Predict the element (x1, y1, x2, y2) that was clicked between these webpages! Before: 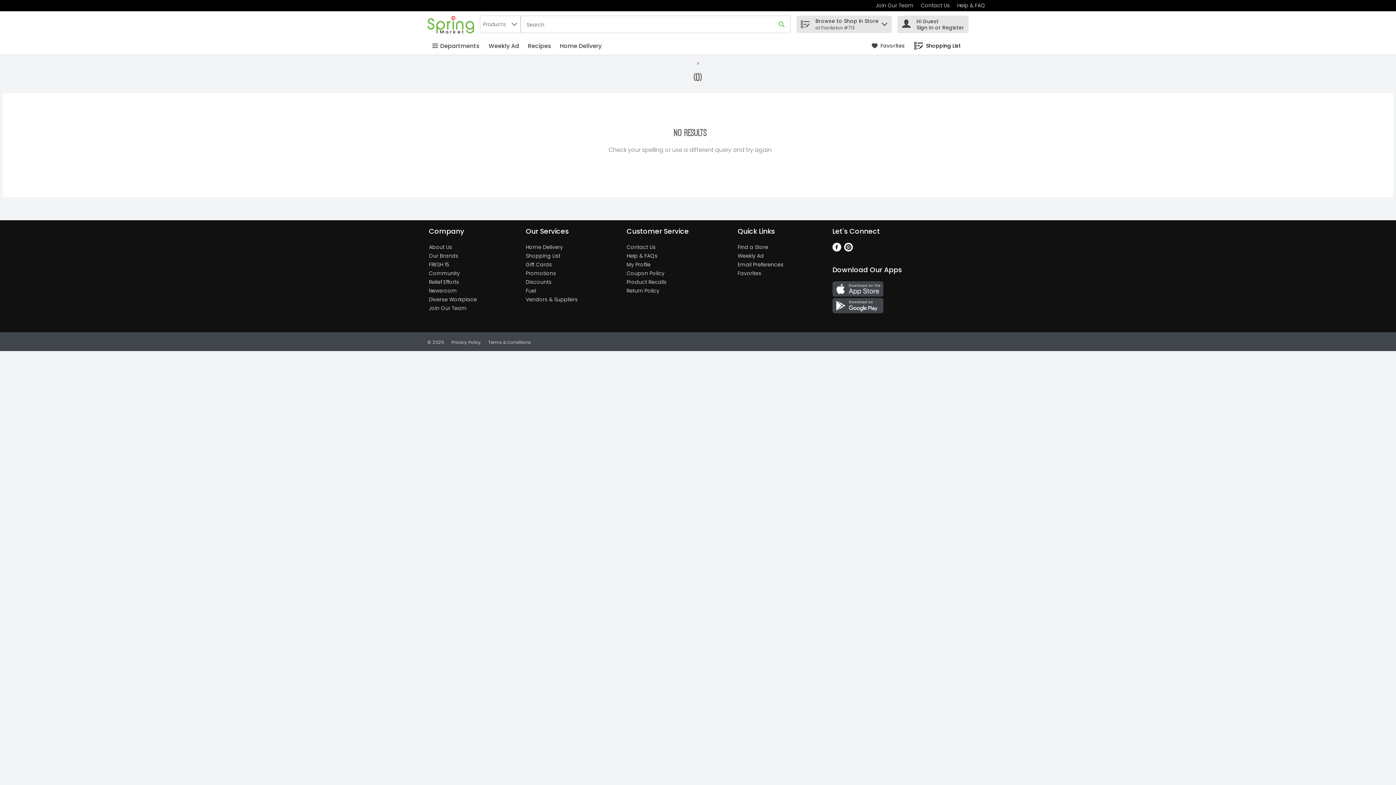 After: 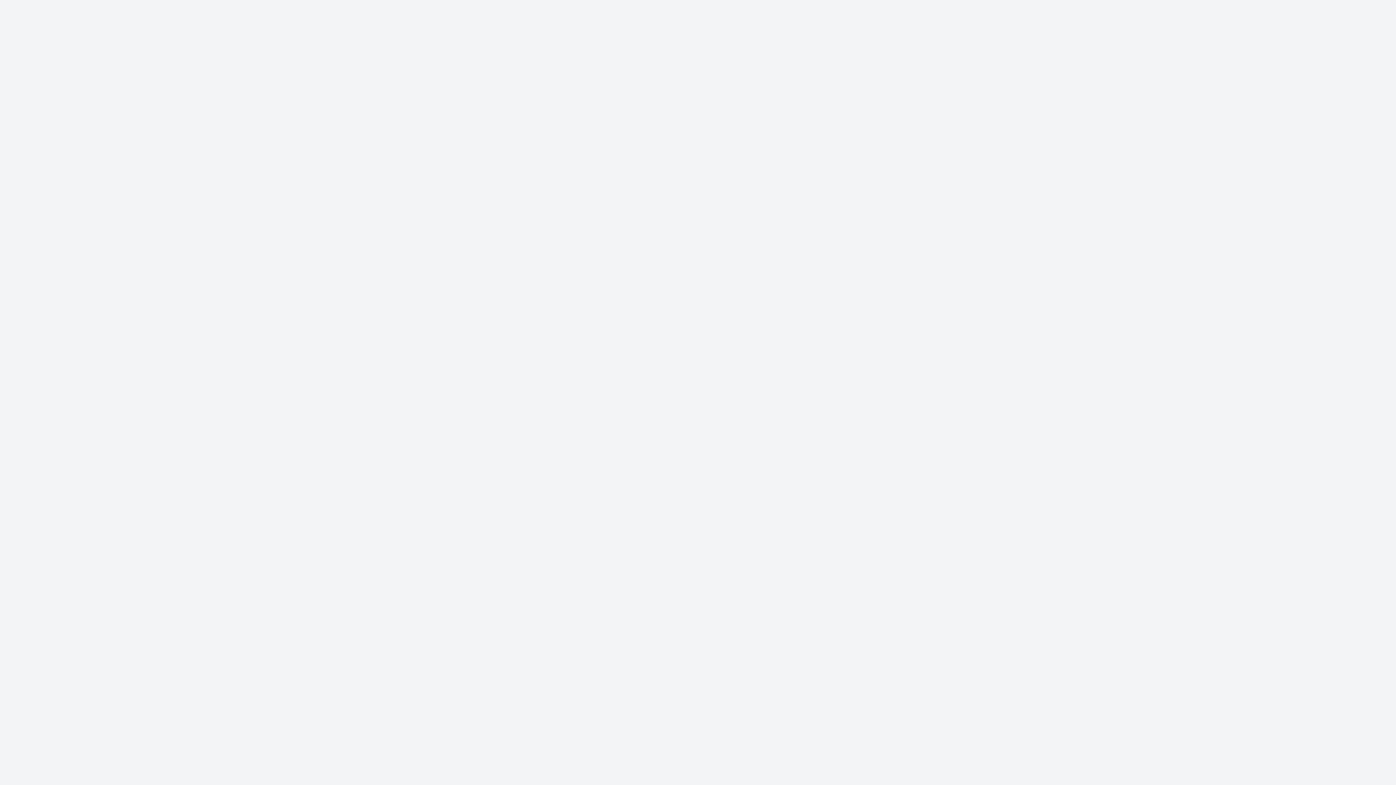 Action: bbox: (737, 269, 761, 277) label: Favorites